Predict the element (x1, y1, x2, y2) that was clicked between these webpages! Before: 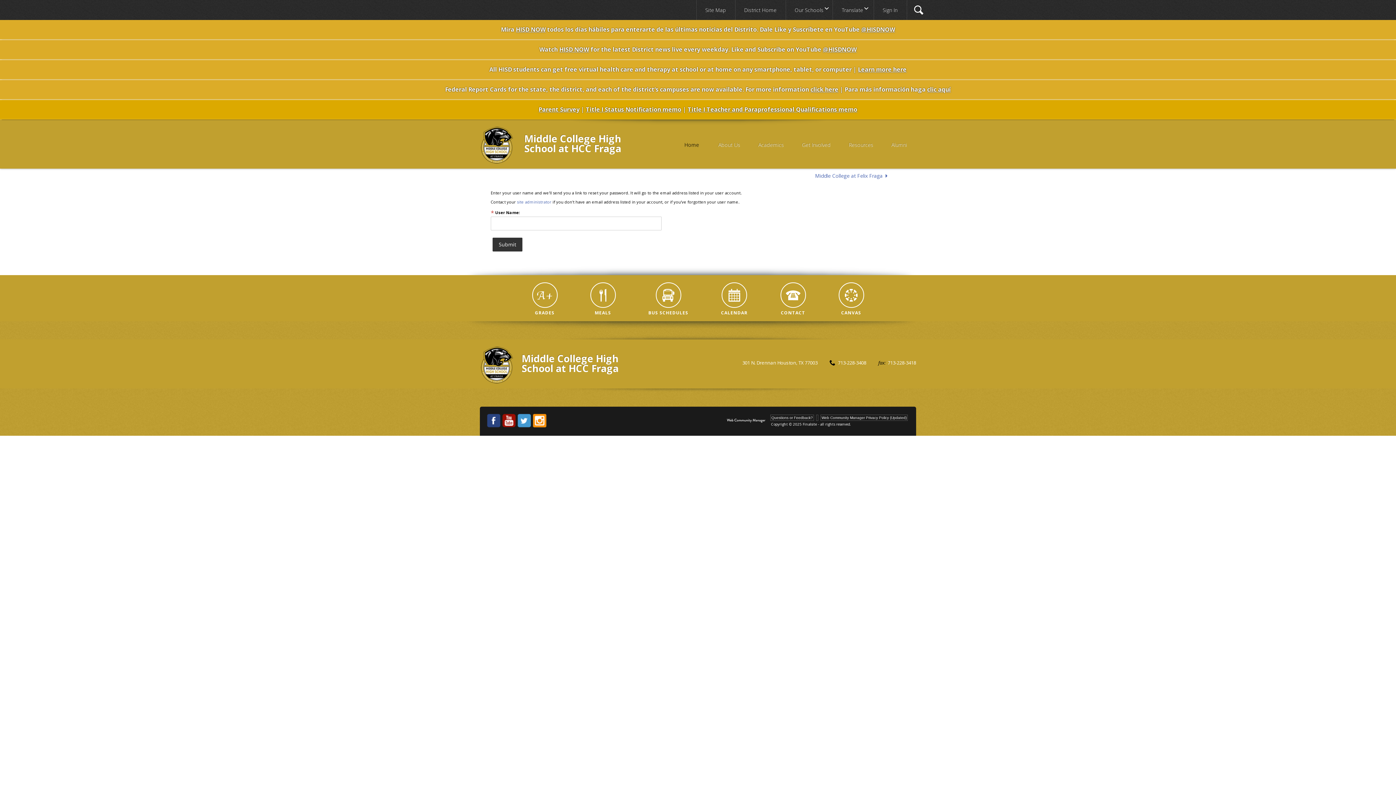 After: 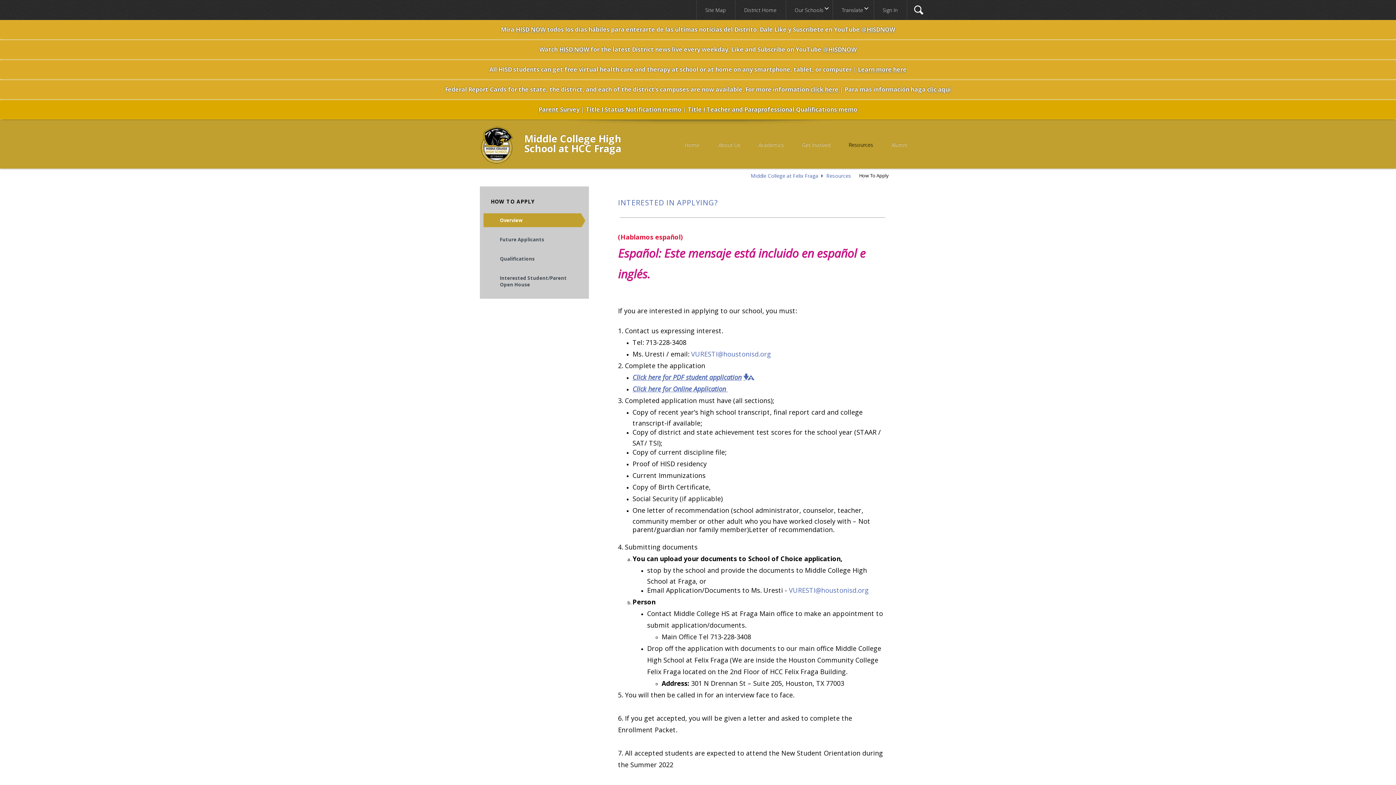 Action: bbox: (840, 137, 882, 159) label: Resources